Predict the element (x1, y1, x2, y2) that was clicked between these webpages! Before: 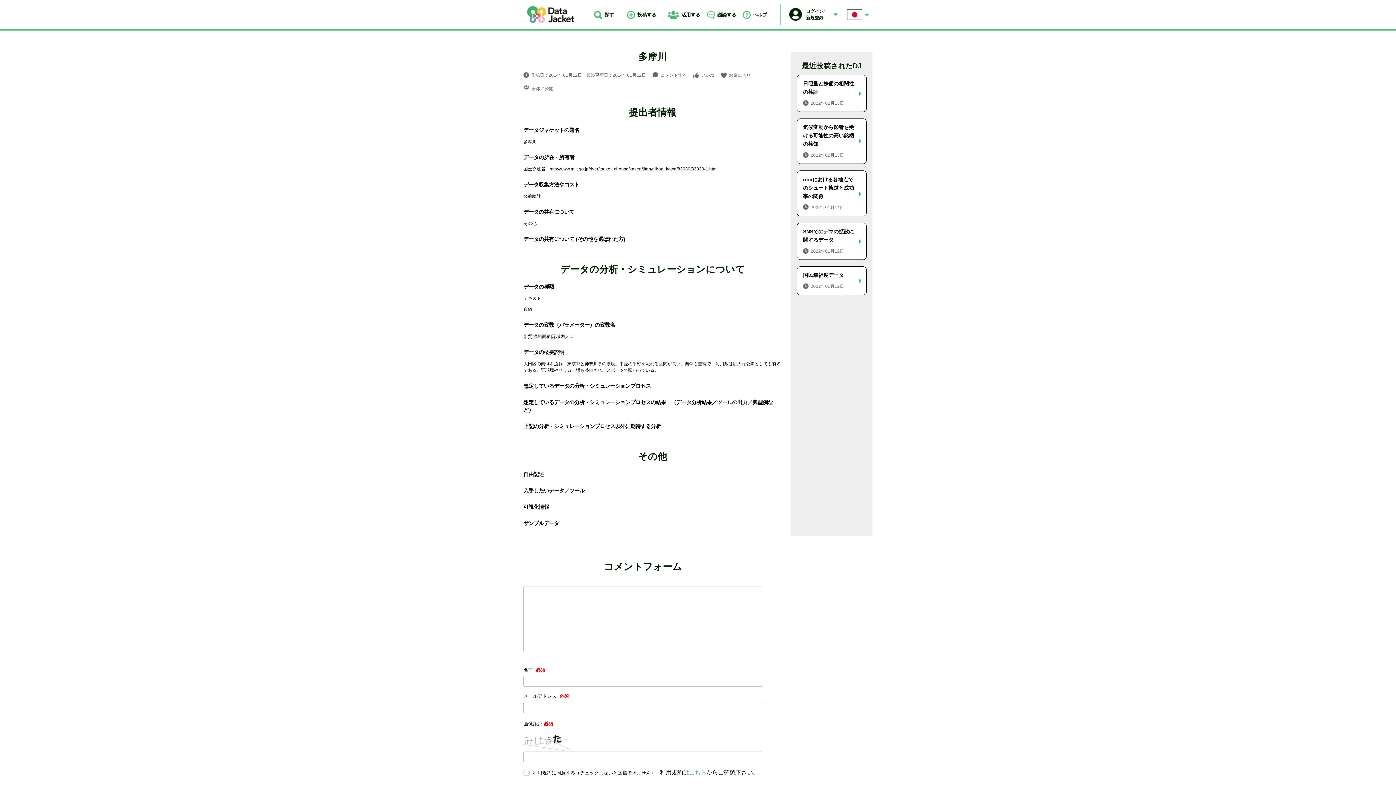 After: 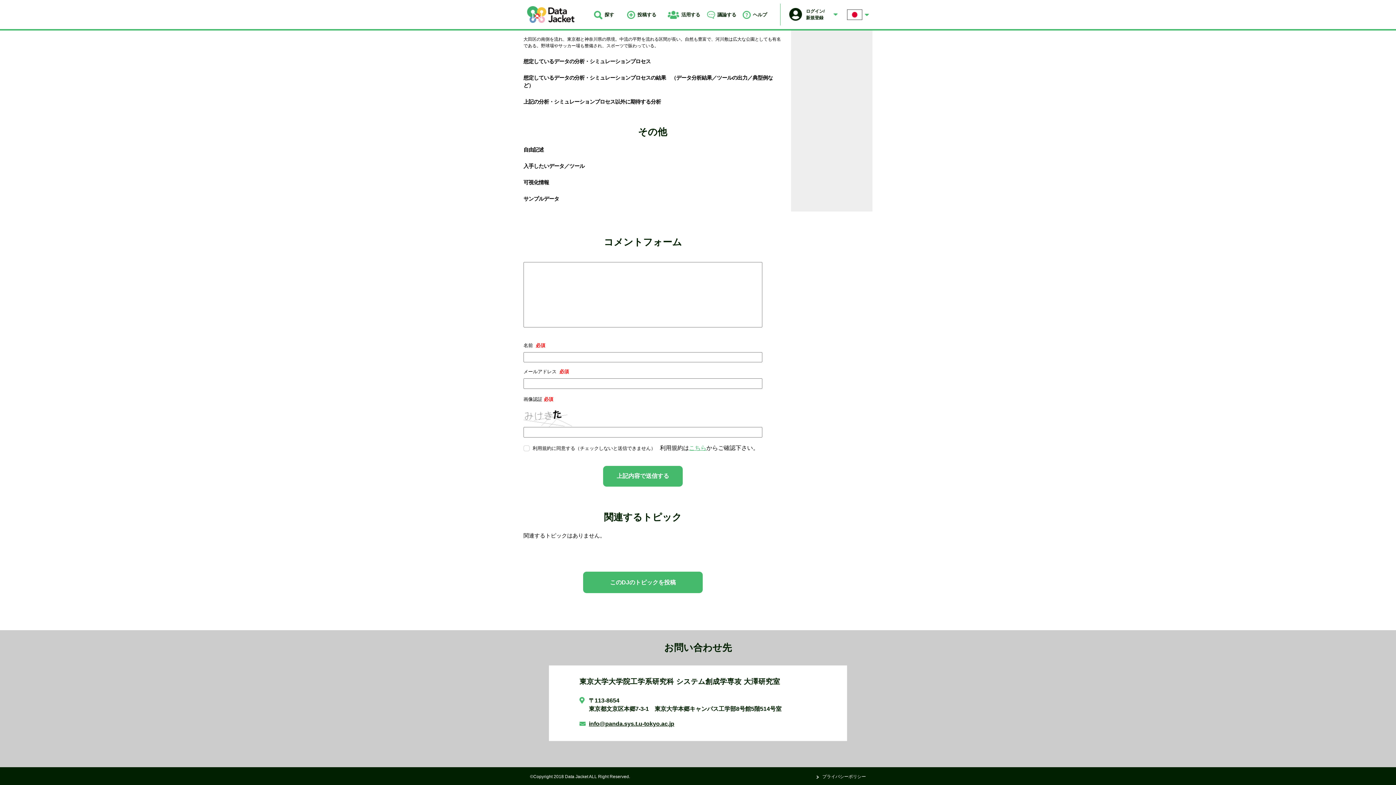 Action: label: コメントする bbox: (660, 72, 686, 77)